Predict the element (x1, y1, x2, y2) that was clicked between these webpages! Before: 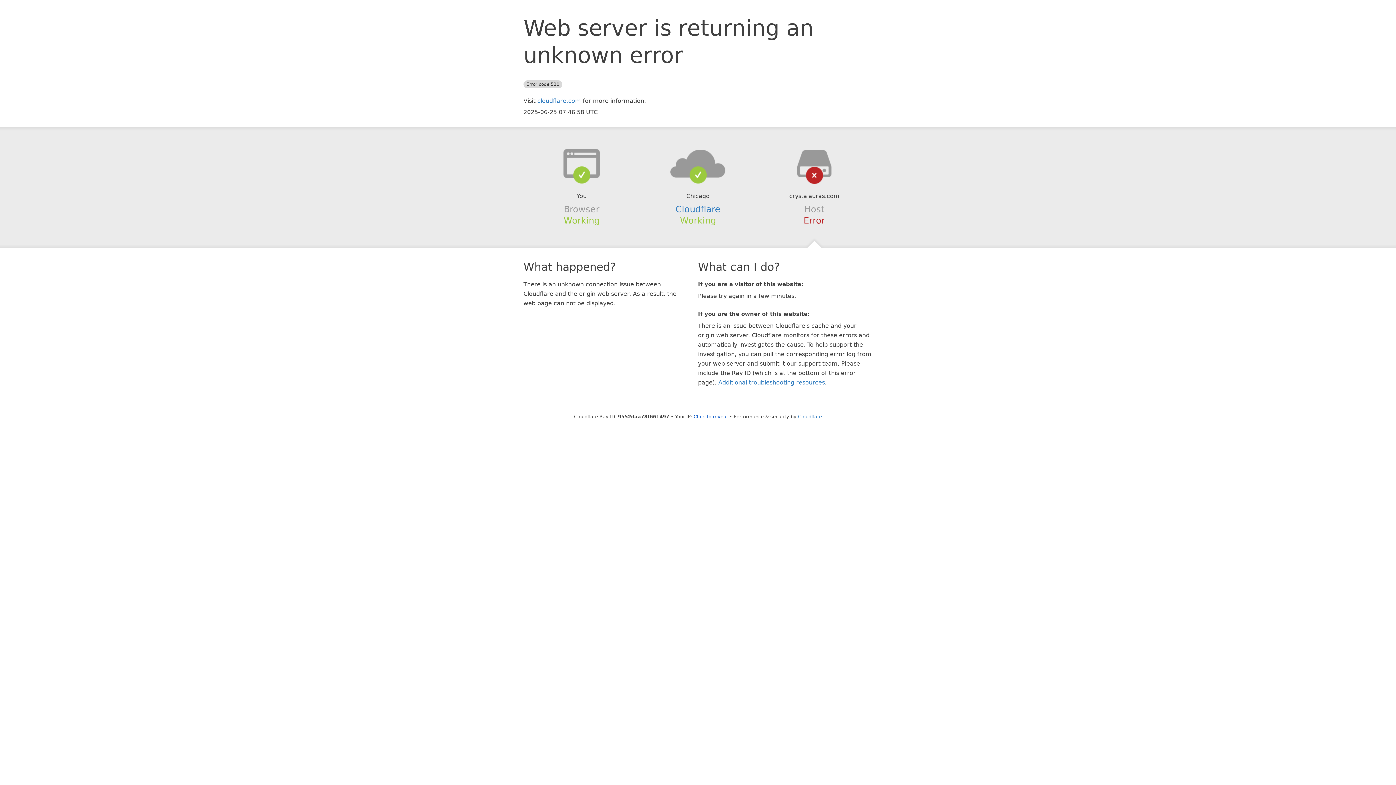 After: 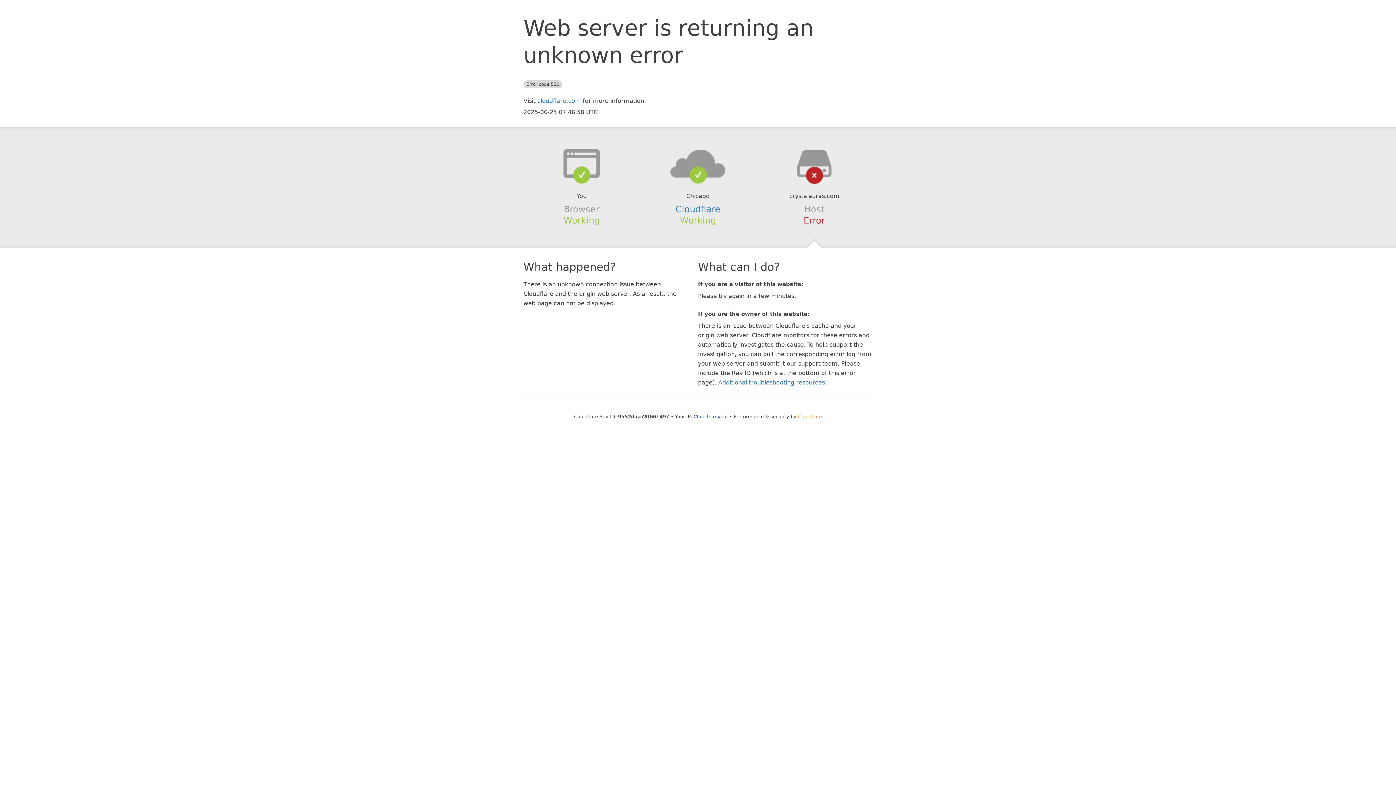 Action: bbox: (798, 414, 822, 419) label: Cloudflare